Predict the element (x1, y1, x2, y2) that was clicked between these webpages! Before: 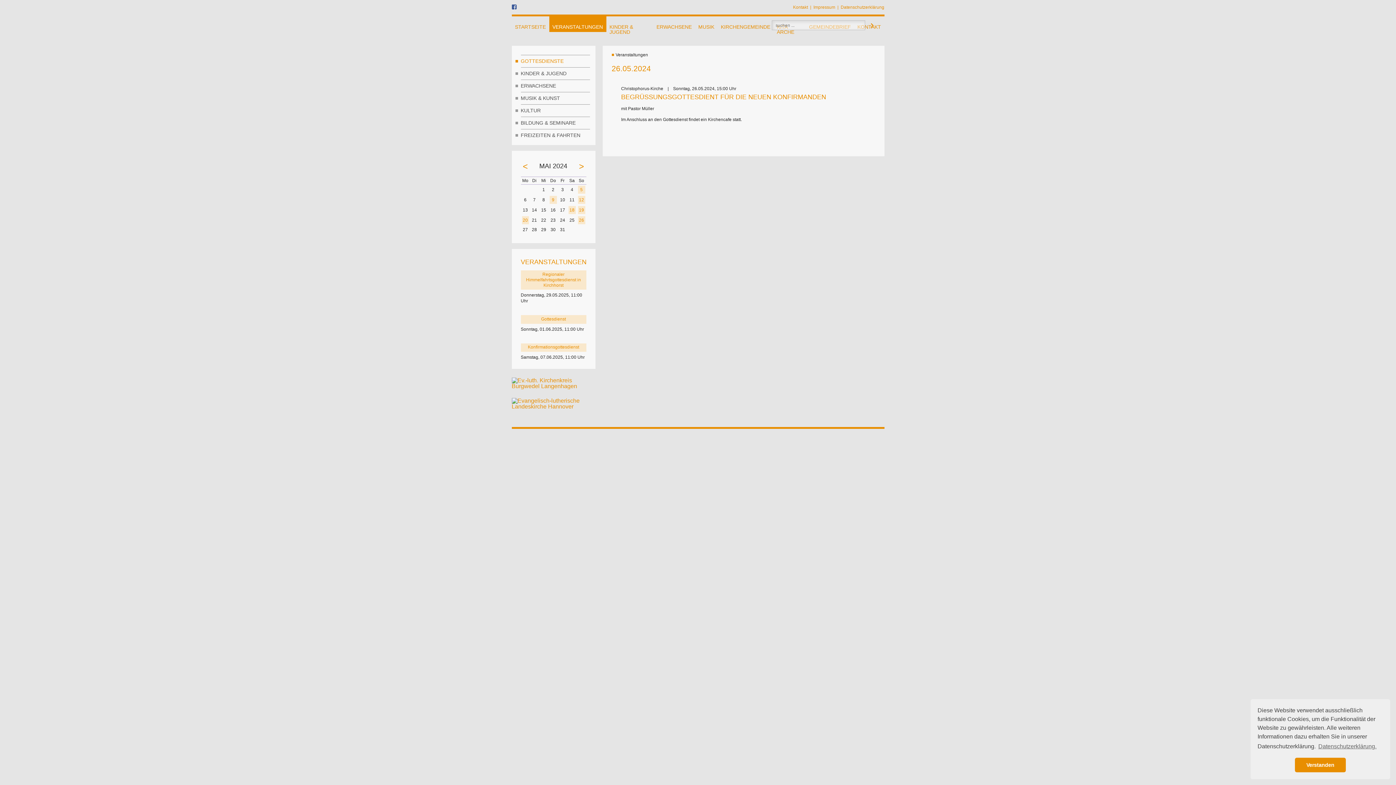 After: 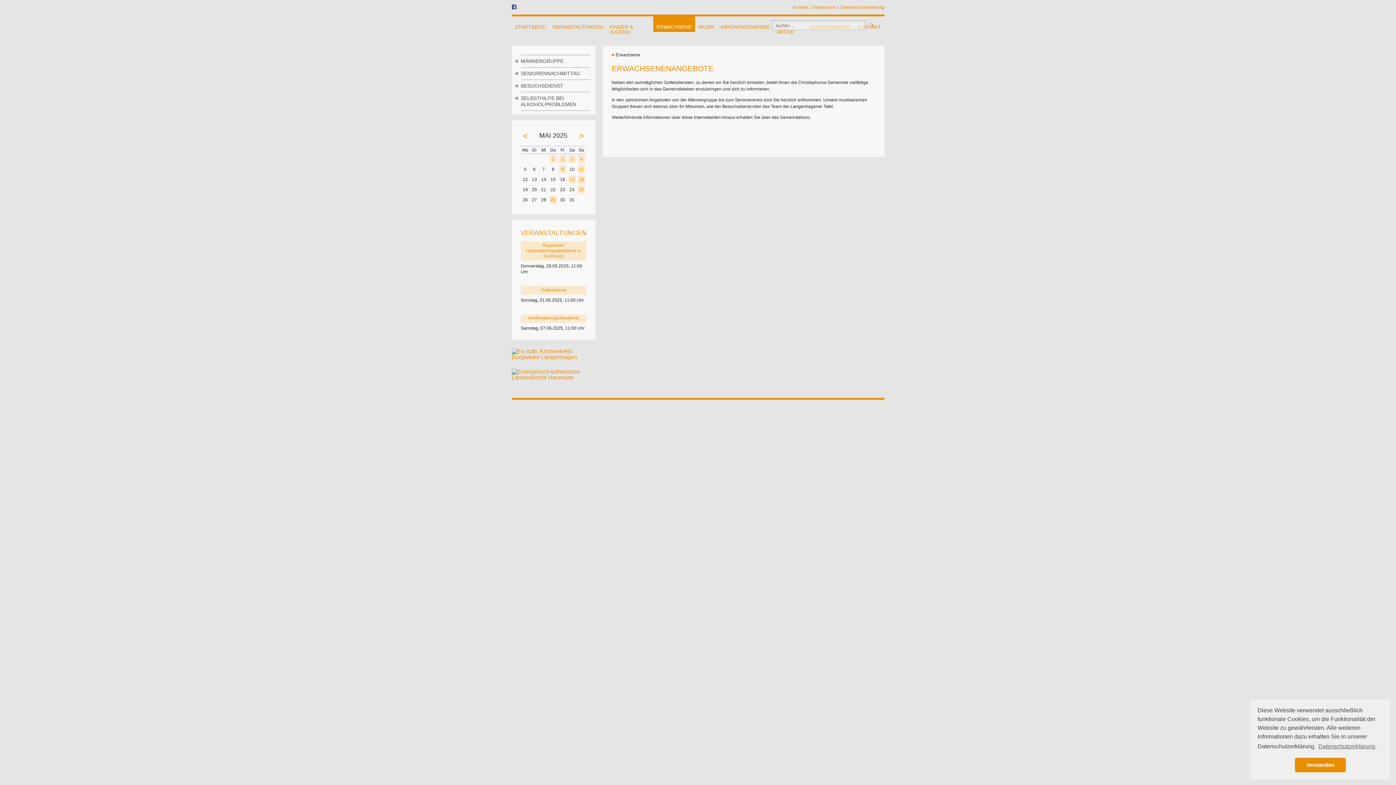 Action: bbox: (656, 24, 691, 29) label: ERWACHSENE